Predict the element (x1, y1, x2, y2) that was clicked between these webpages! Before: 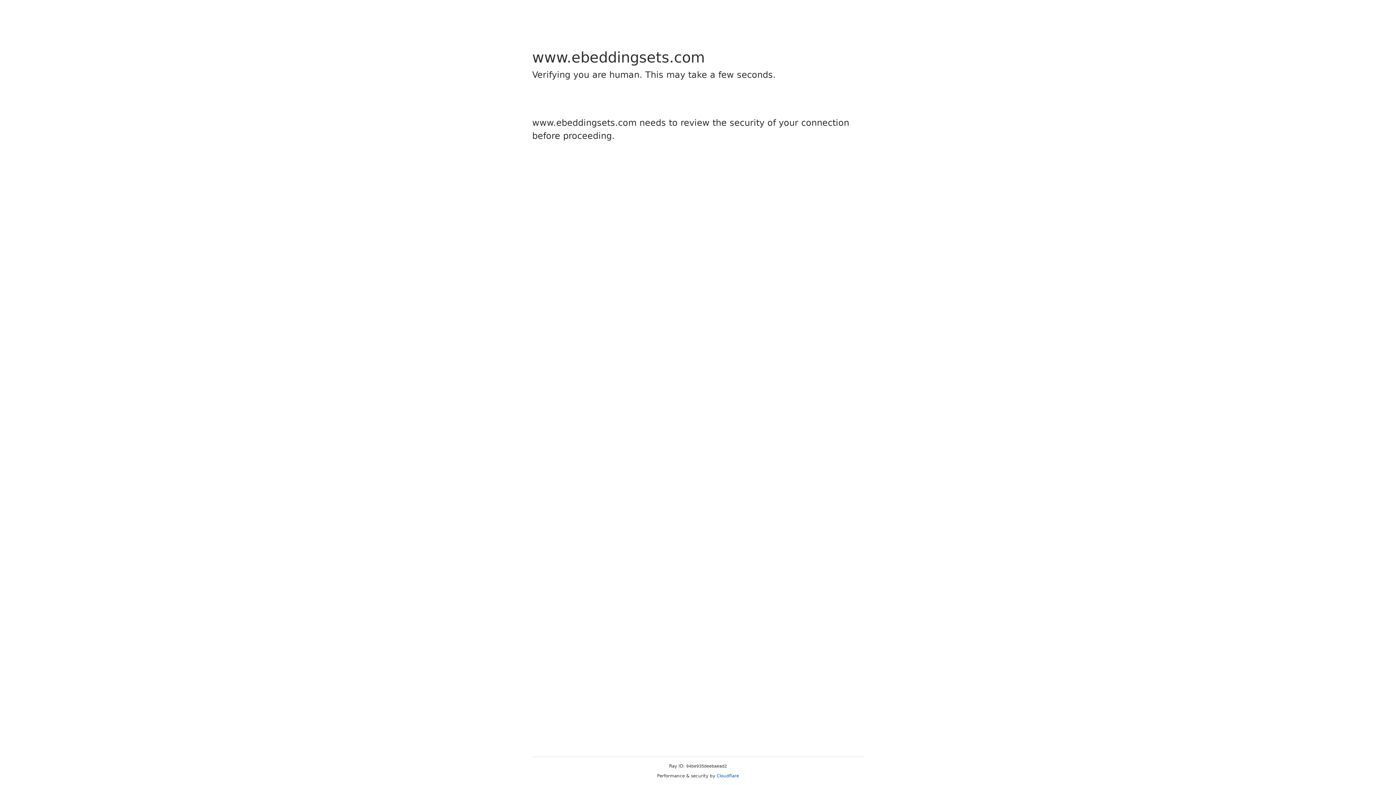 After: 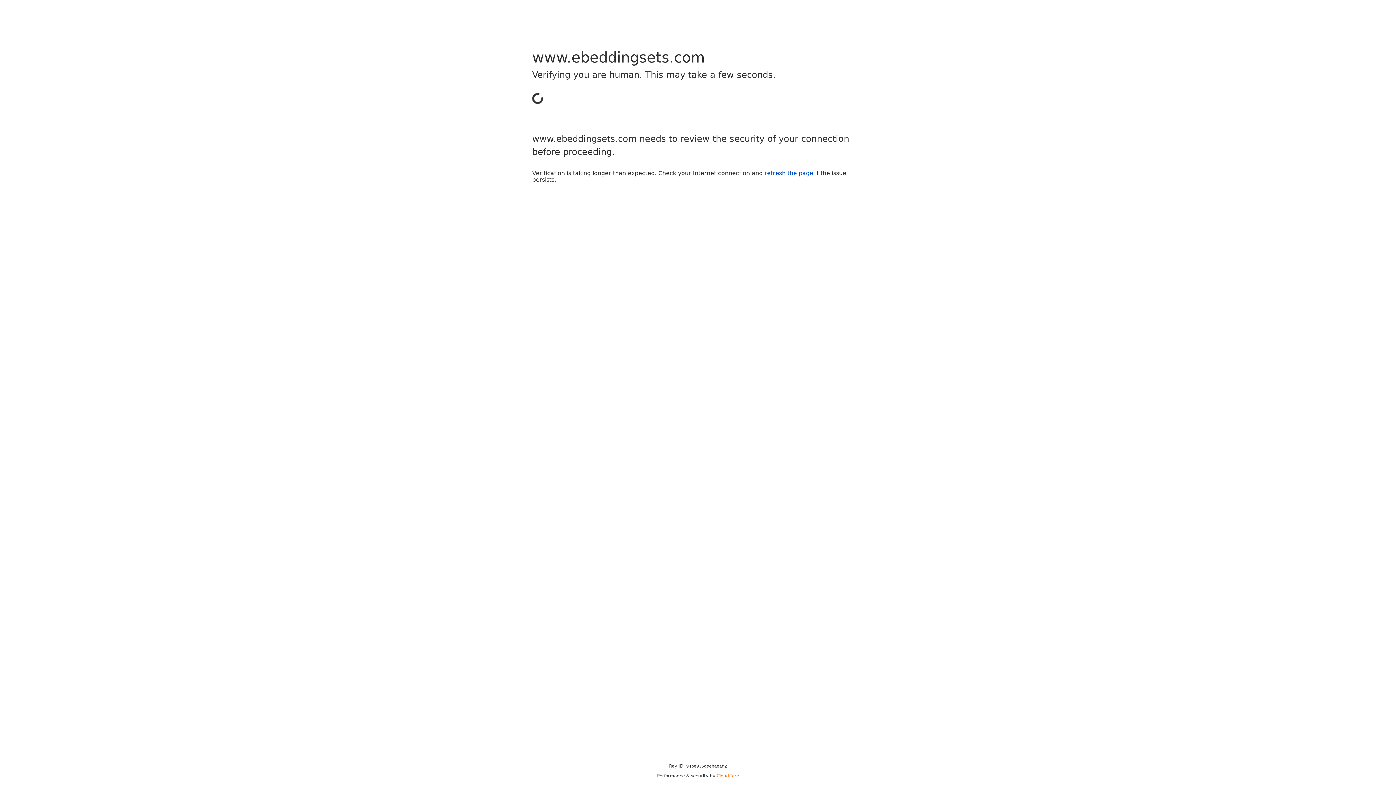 Action: bbox: (716, 773, 739, 778) label: Cloudflare